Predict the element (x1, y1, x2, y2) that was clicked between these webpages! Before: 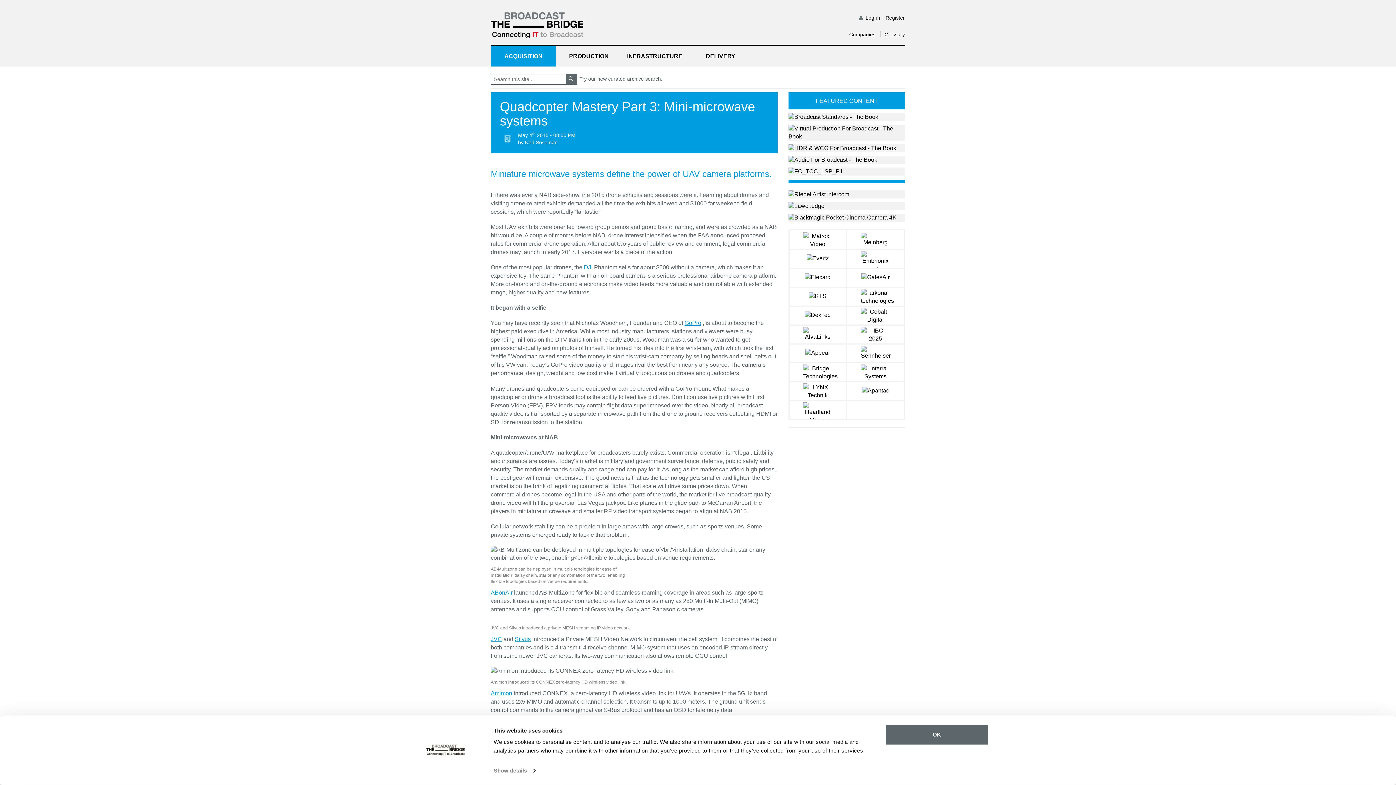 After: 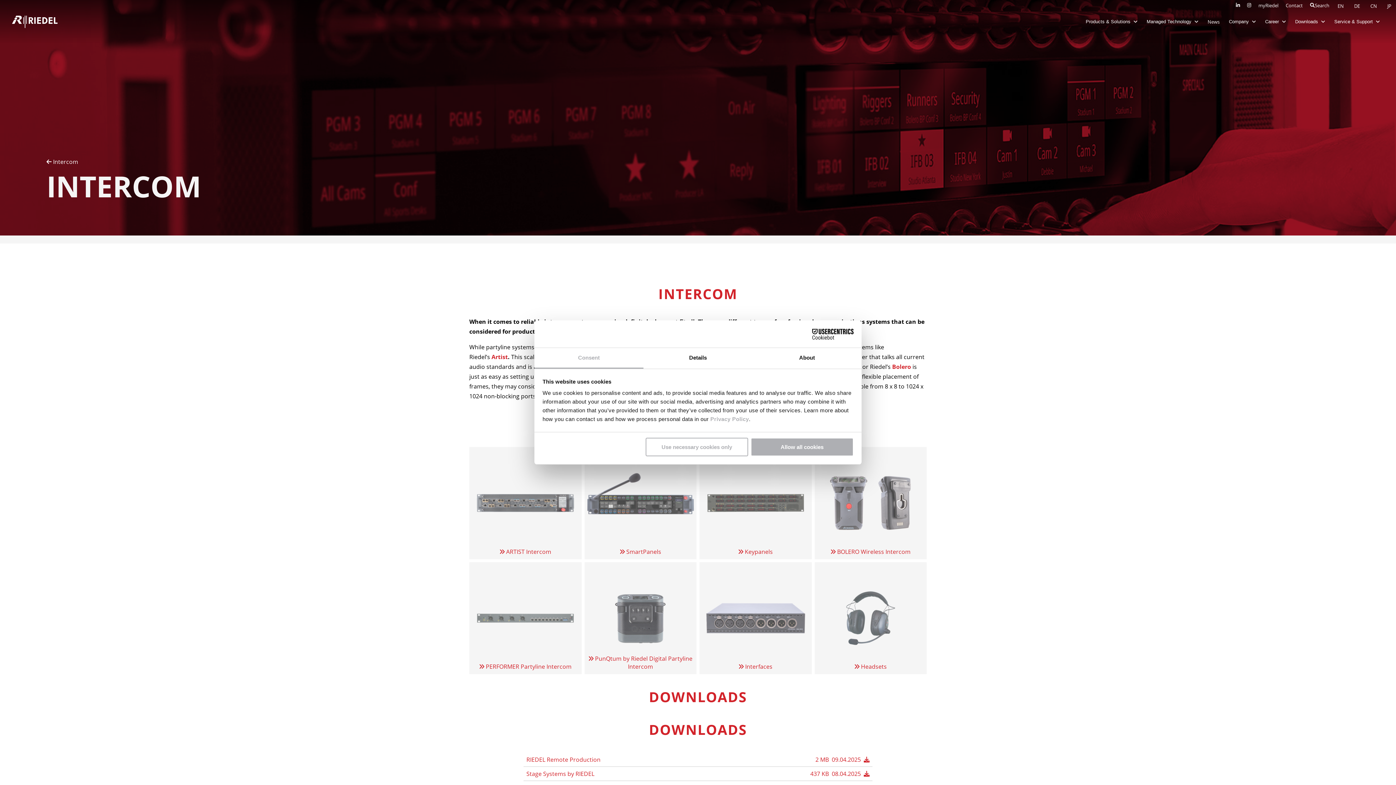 Action: bbox: (788, 190, 905, 198)